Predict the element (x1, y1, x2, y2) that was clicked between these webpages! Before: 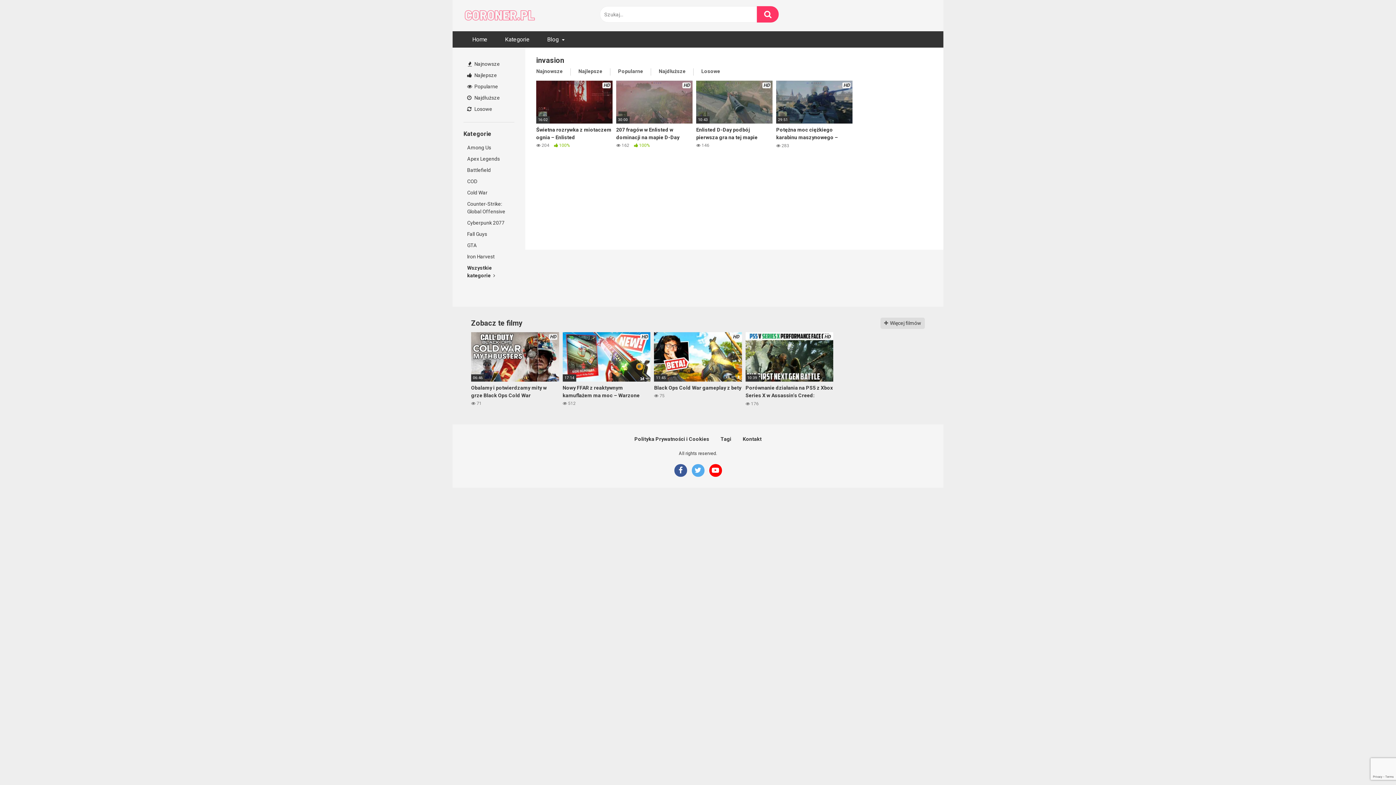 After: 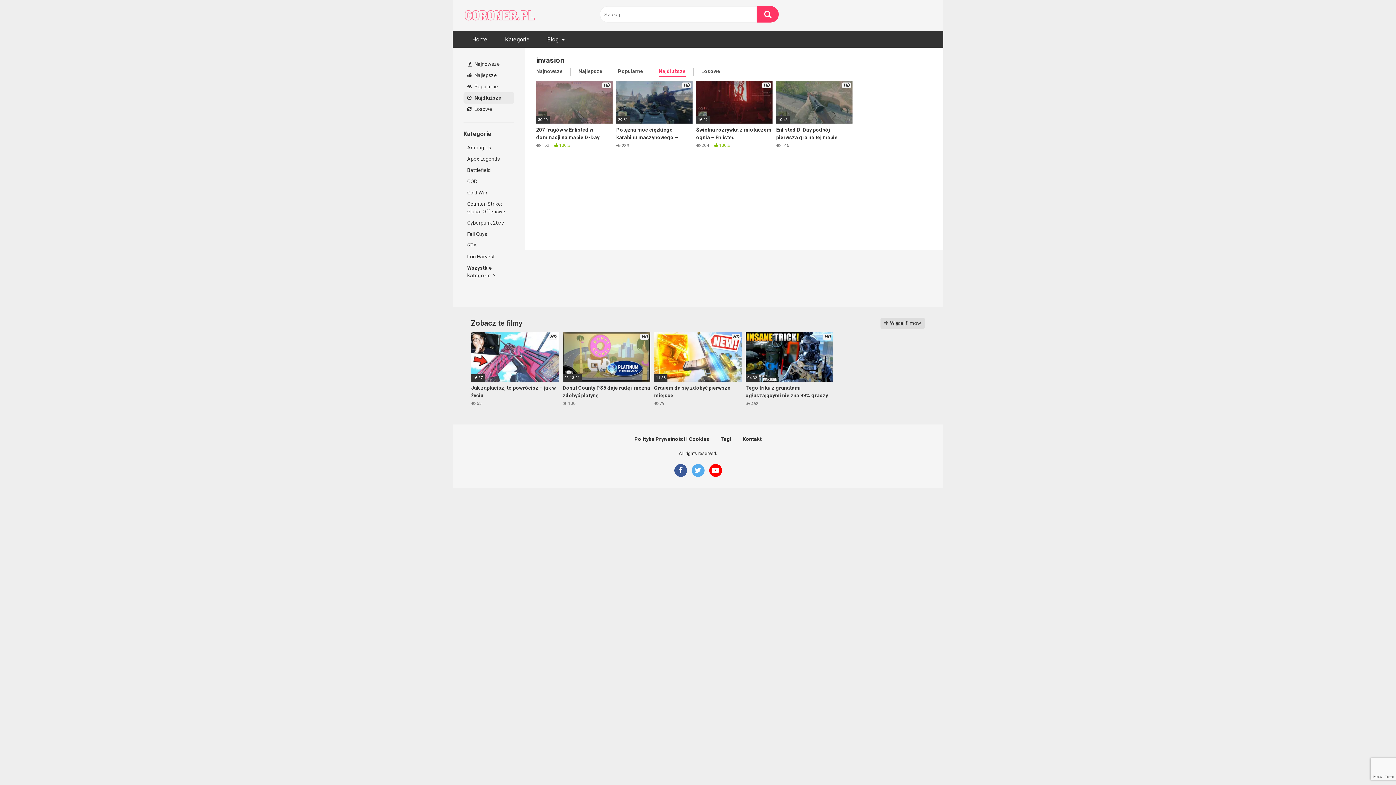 Action: label: Najdłuższe bbox: (658, 68, 685, 76)